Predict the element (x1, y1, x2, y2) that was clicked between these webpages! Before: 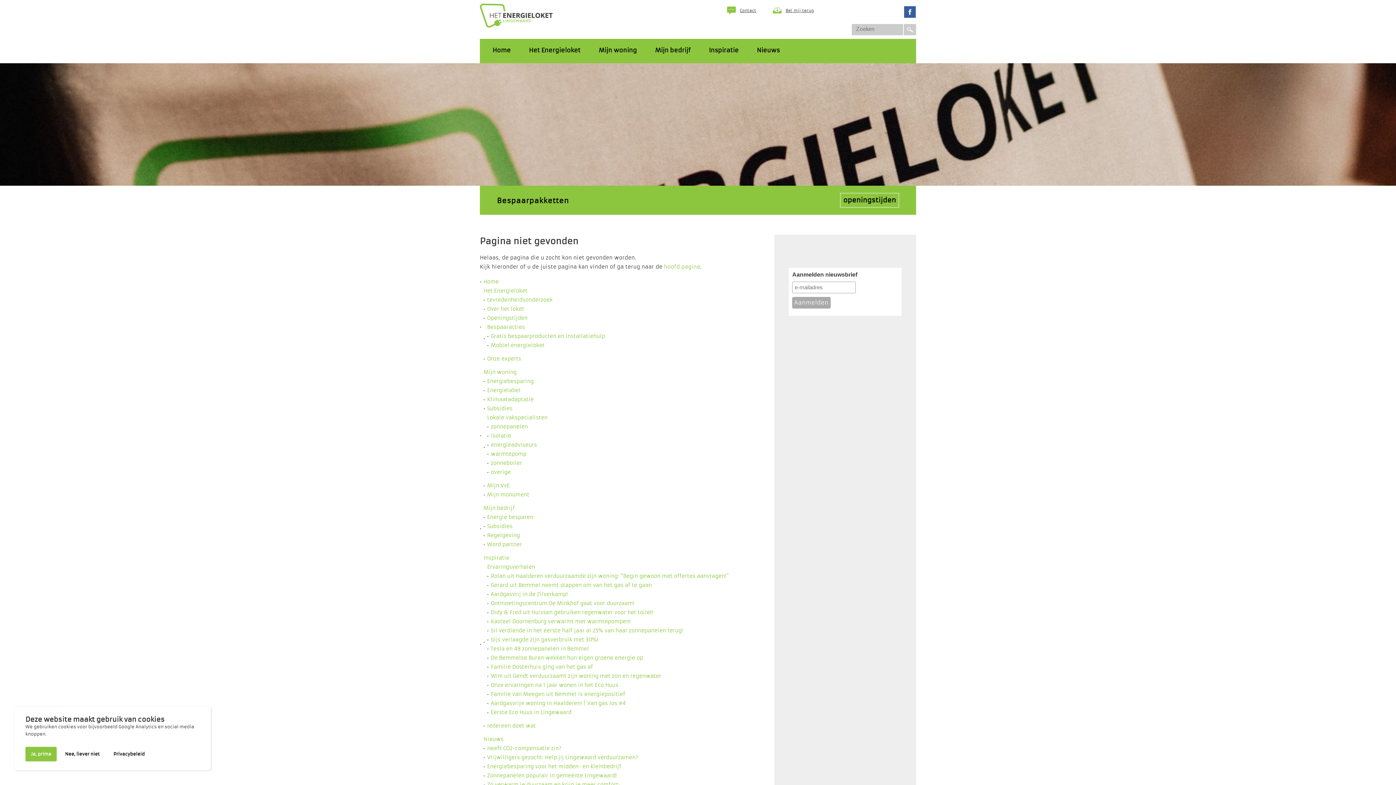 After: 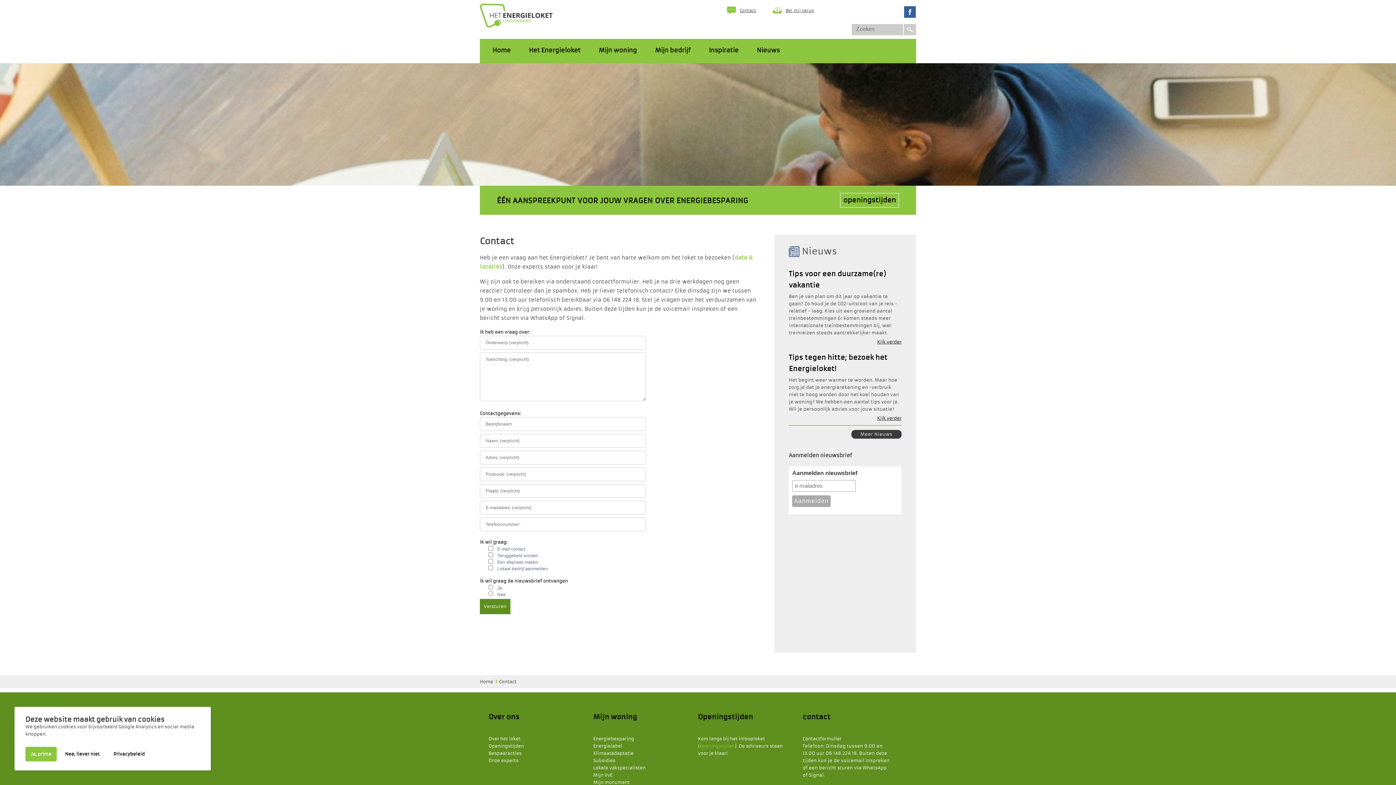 Action: label: Bel mij terug bbox: (773, 6, 814, 14)